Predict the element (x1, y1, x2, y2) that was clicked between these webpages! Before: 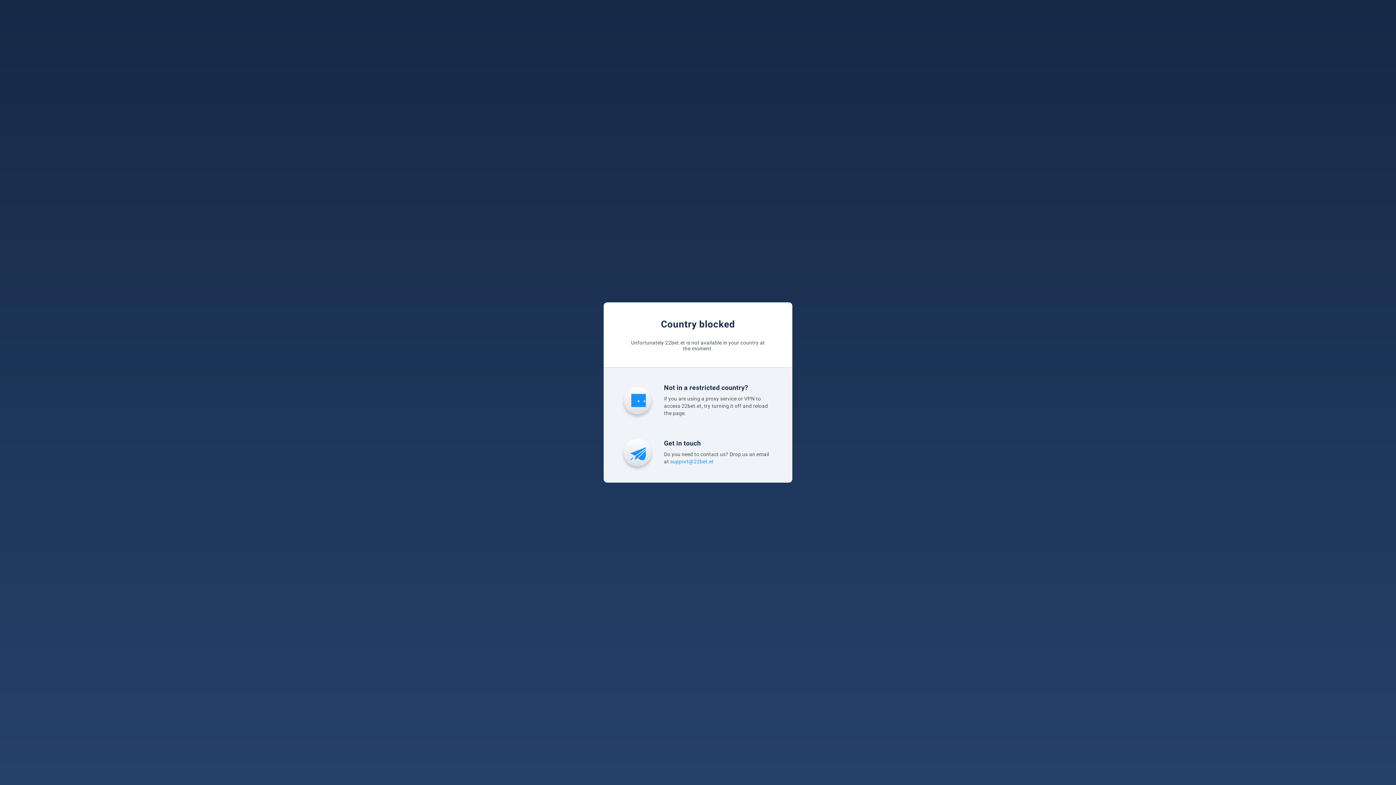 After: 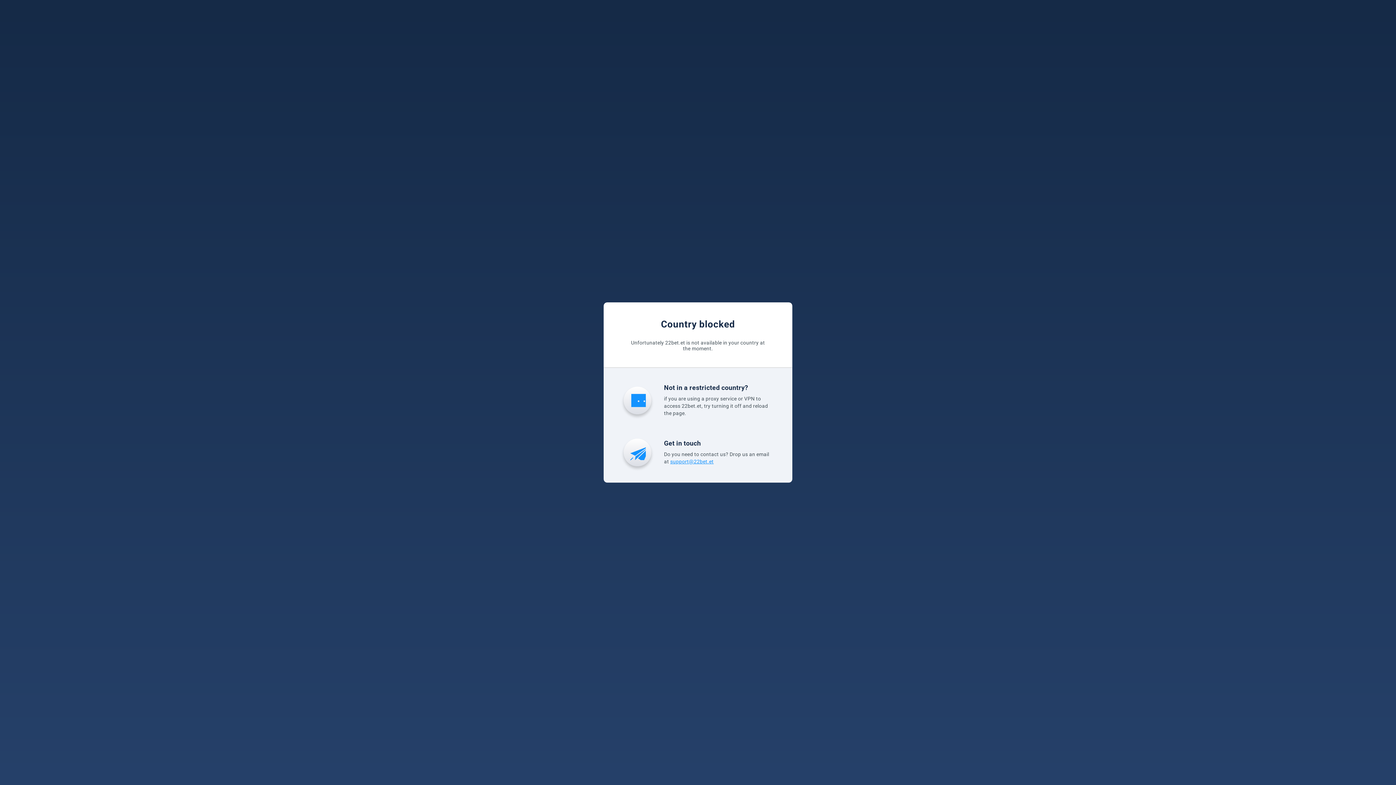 Action: label: support@22bet.et bbox: (670, 458, 713, 464)